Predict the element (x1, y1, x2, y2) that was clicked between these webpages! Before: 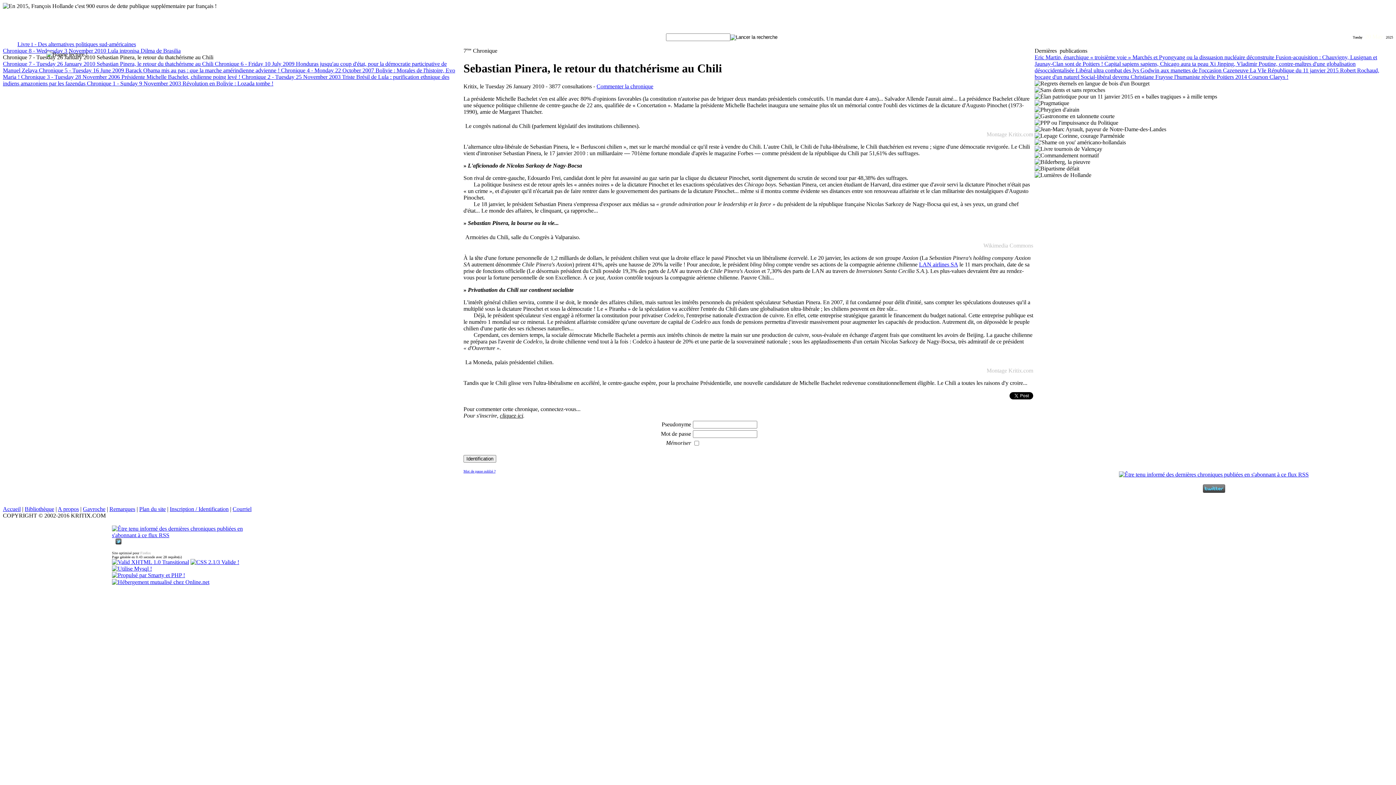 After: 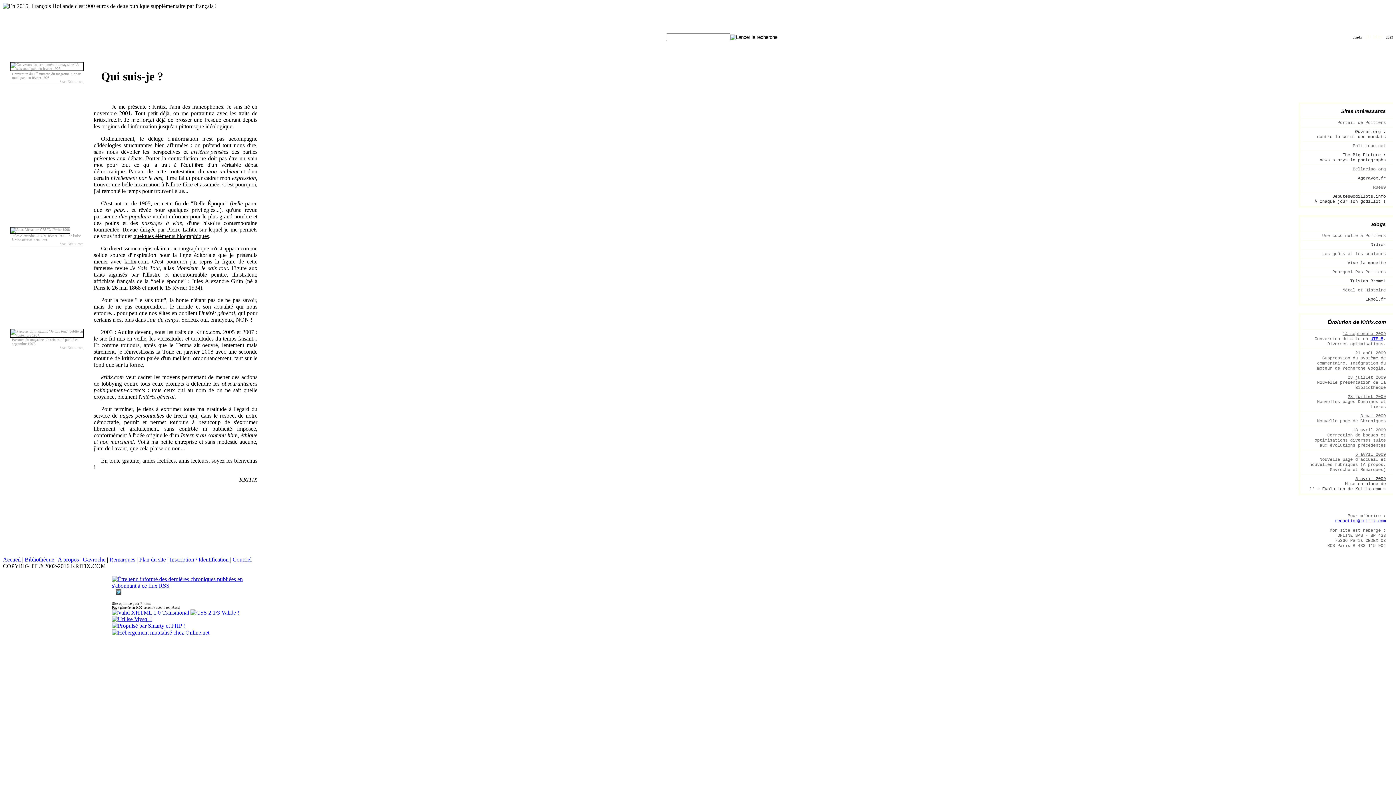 Action: label: A propos bbox: (57, 506, 78, 512)